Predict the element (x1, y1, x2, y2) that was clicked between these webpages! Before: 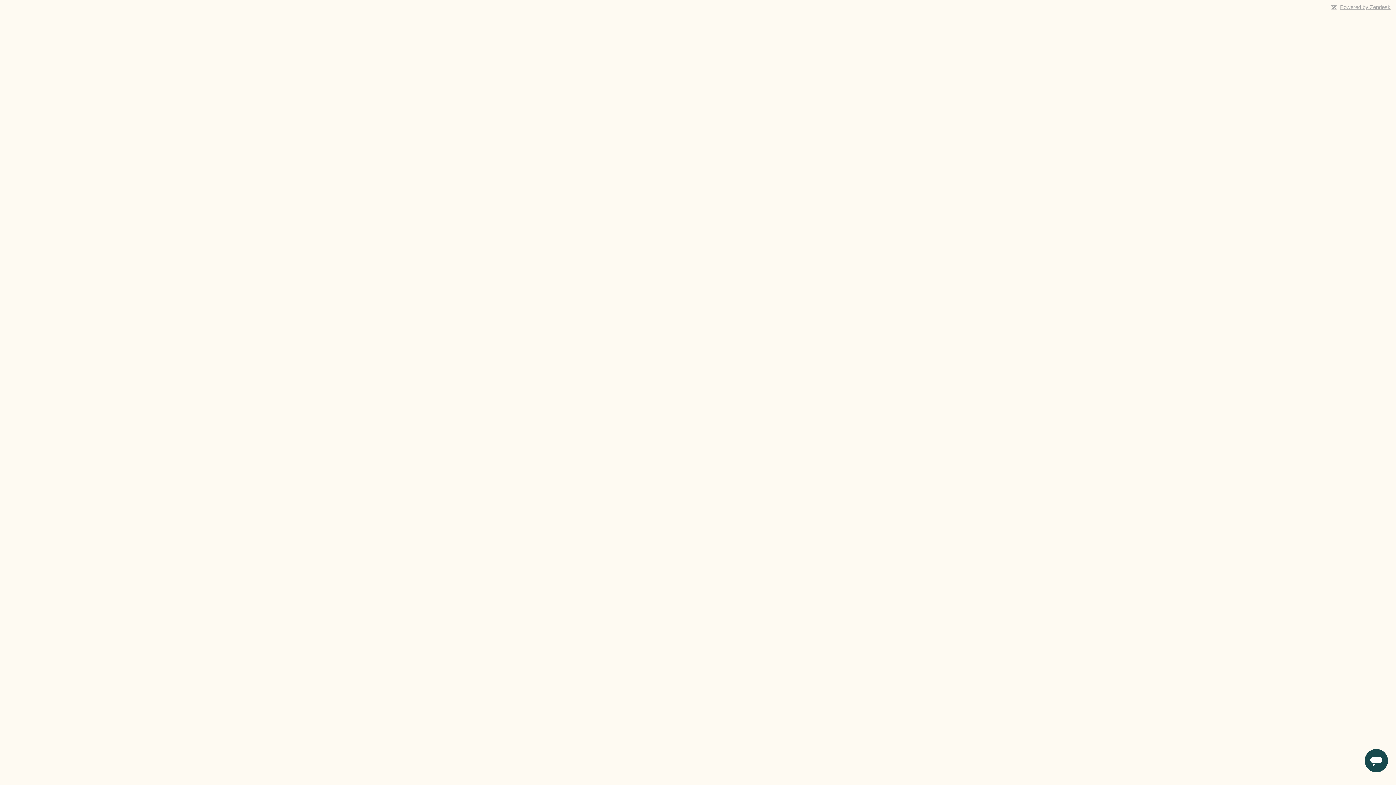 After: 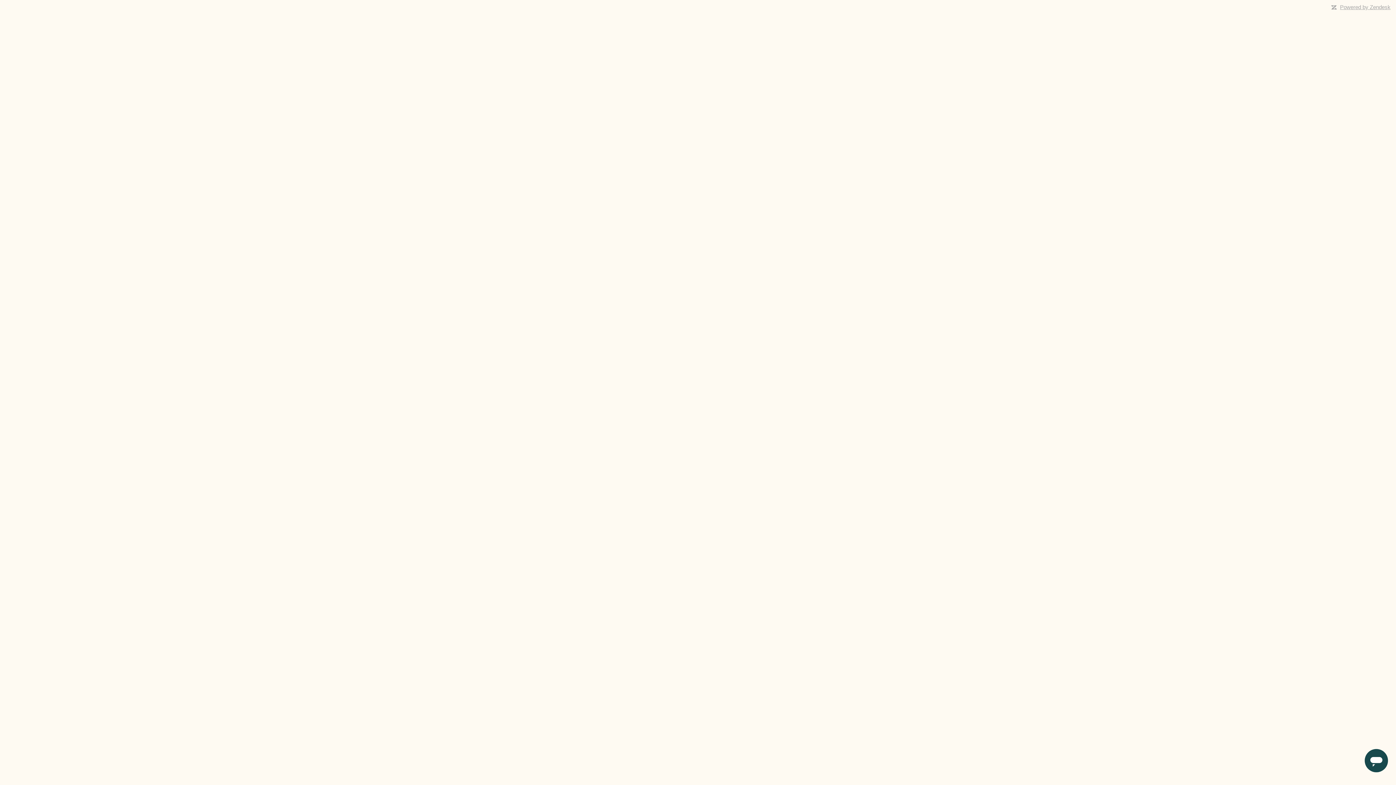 Action: bbox: (1340, 4, 1390, 10) label: Powered by Zendesk